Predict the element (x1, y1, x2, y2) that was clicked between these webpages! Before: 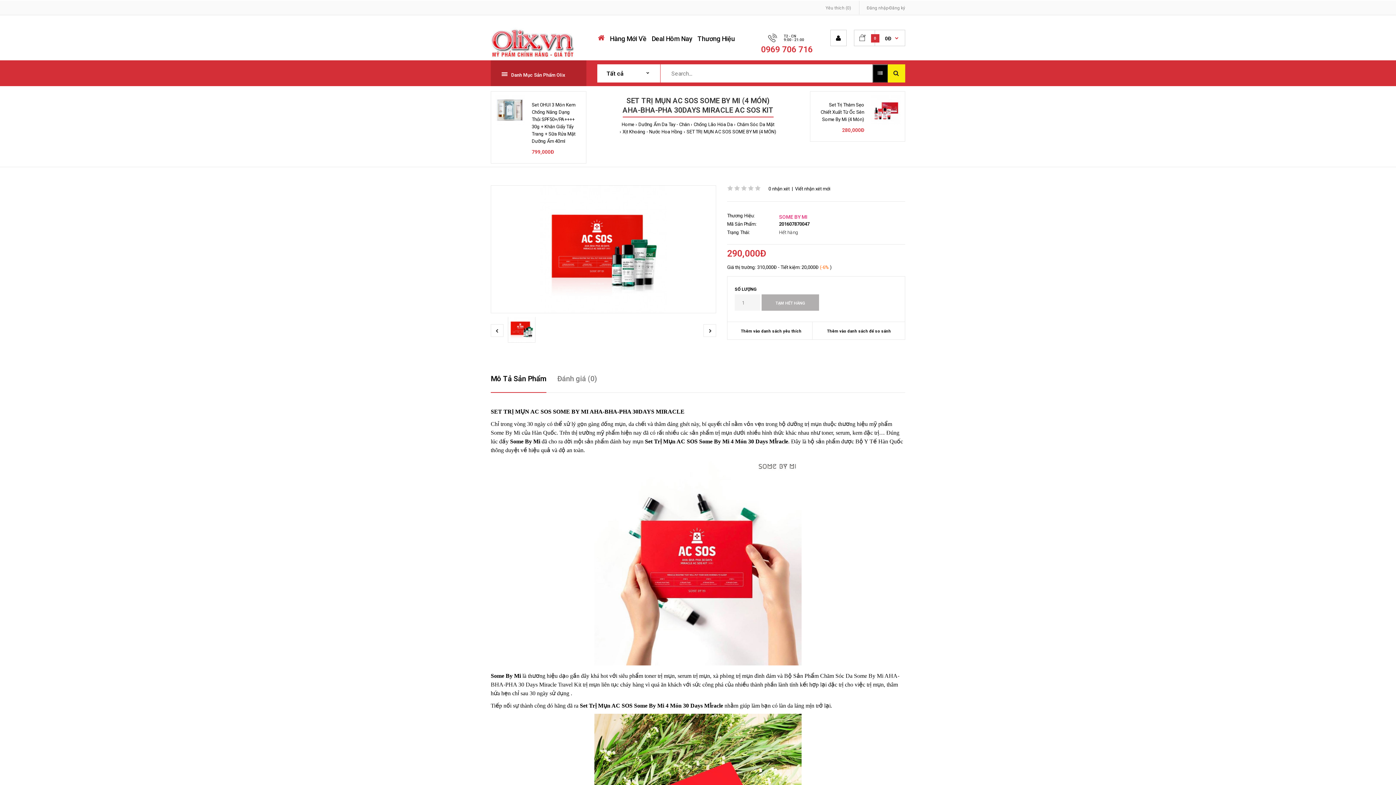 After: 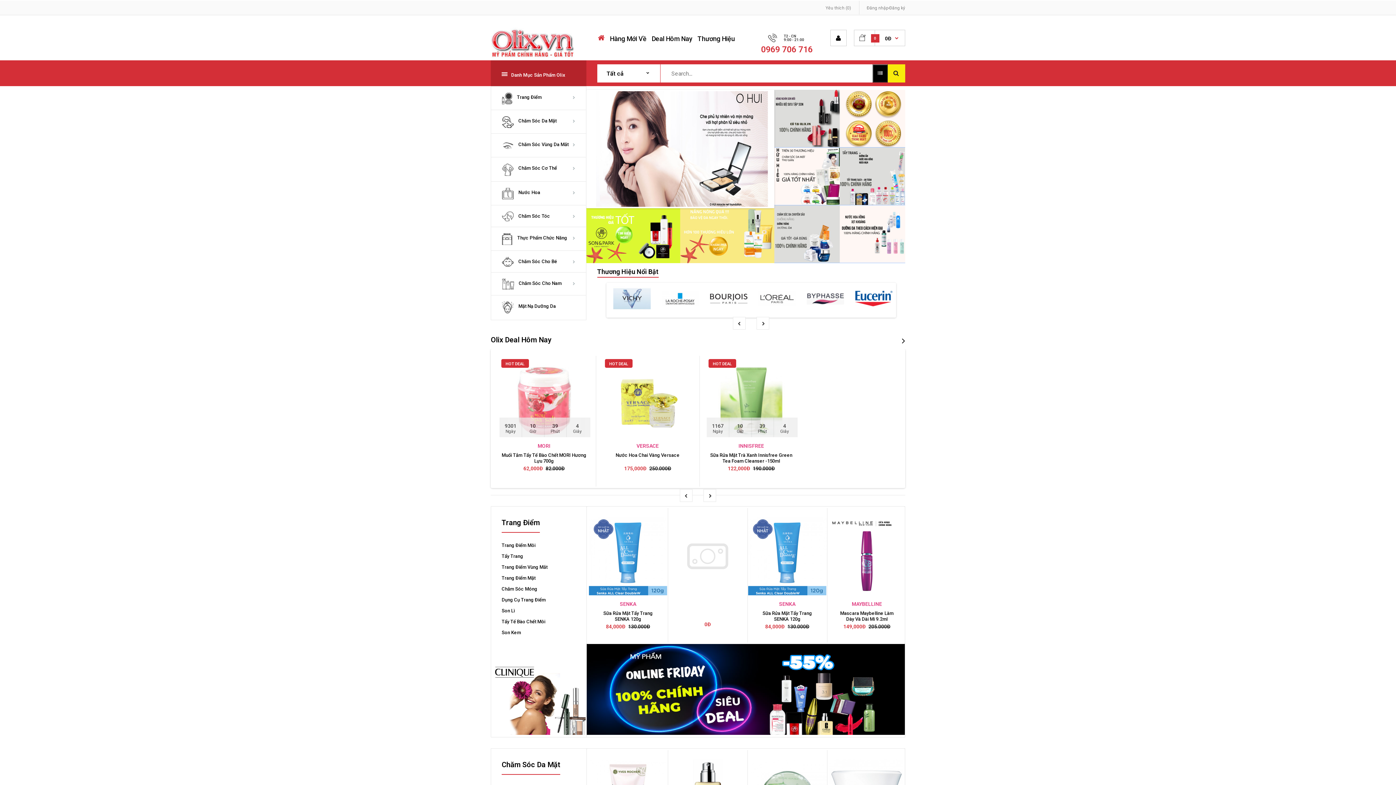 Action: bbox: (588, 408, 589, 415) label:  